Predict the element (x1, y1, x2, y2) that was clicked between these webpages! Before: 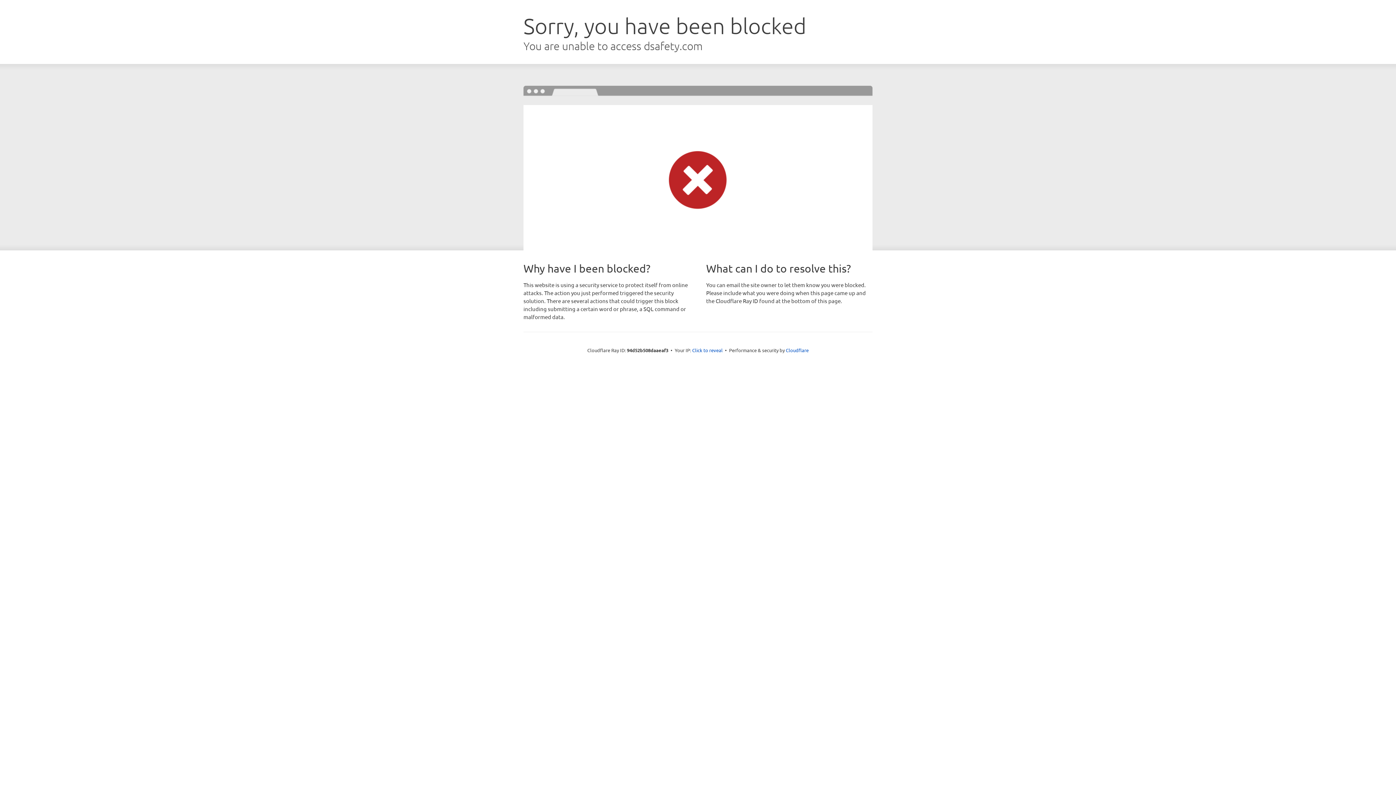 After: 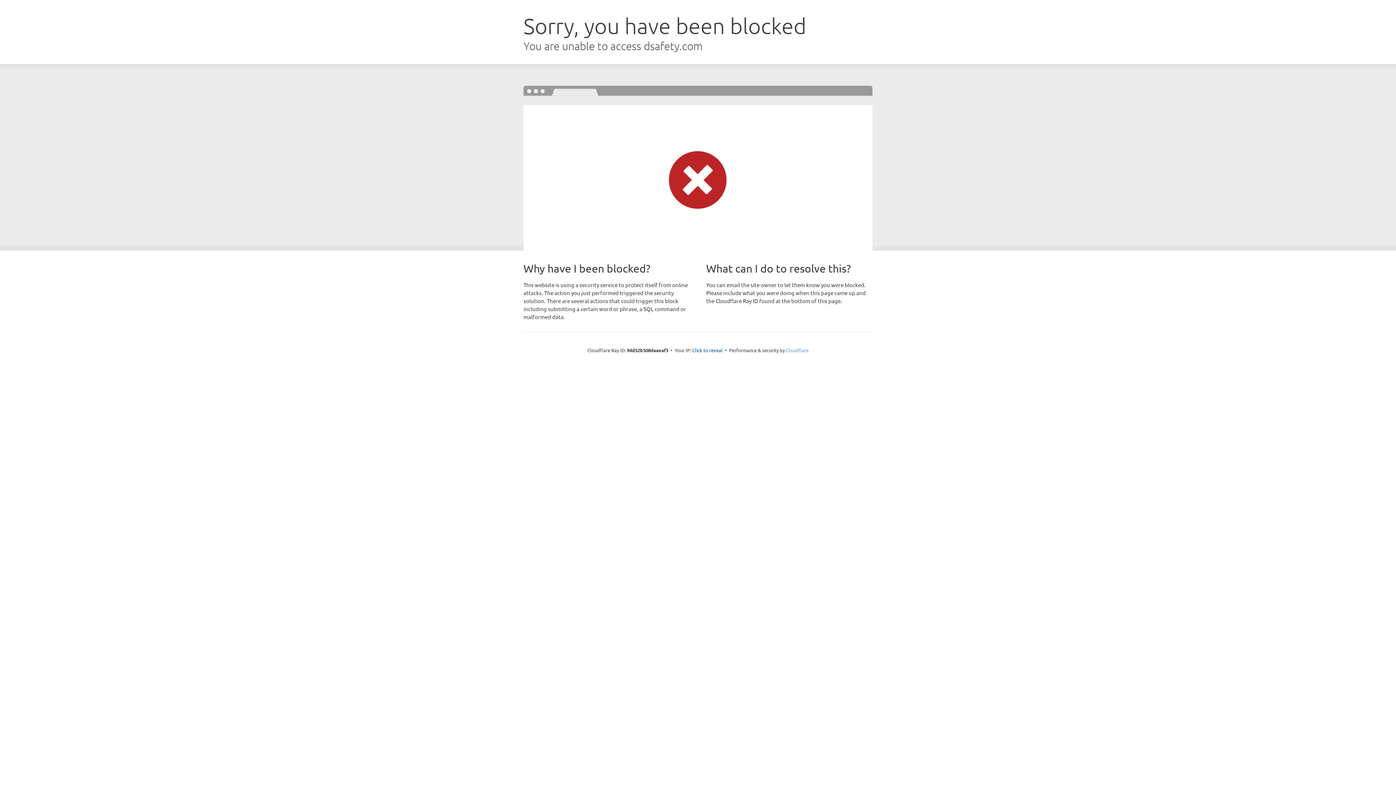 Action: label: Cloudflare bbox: (786, 347, 808, 353)